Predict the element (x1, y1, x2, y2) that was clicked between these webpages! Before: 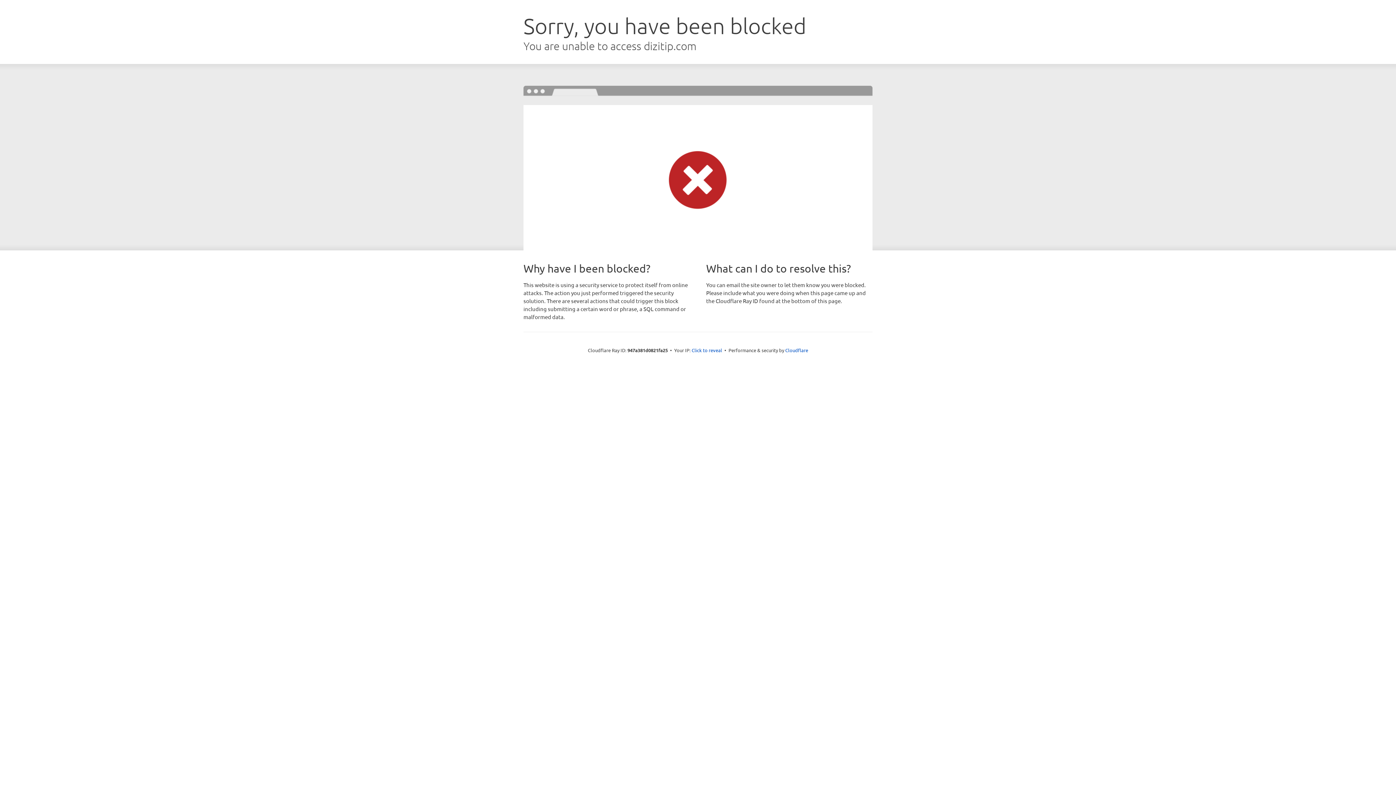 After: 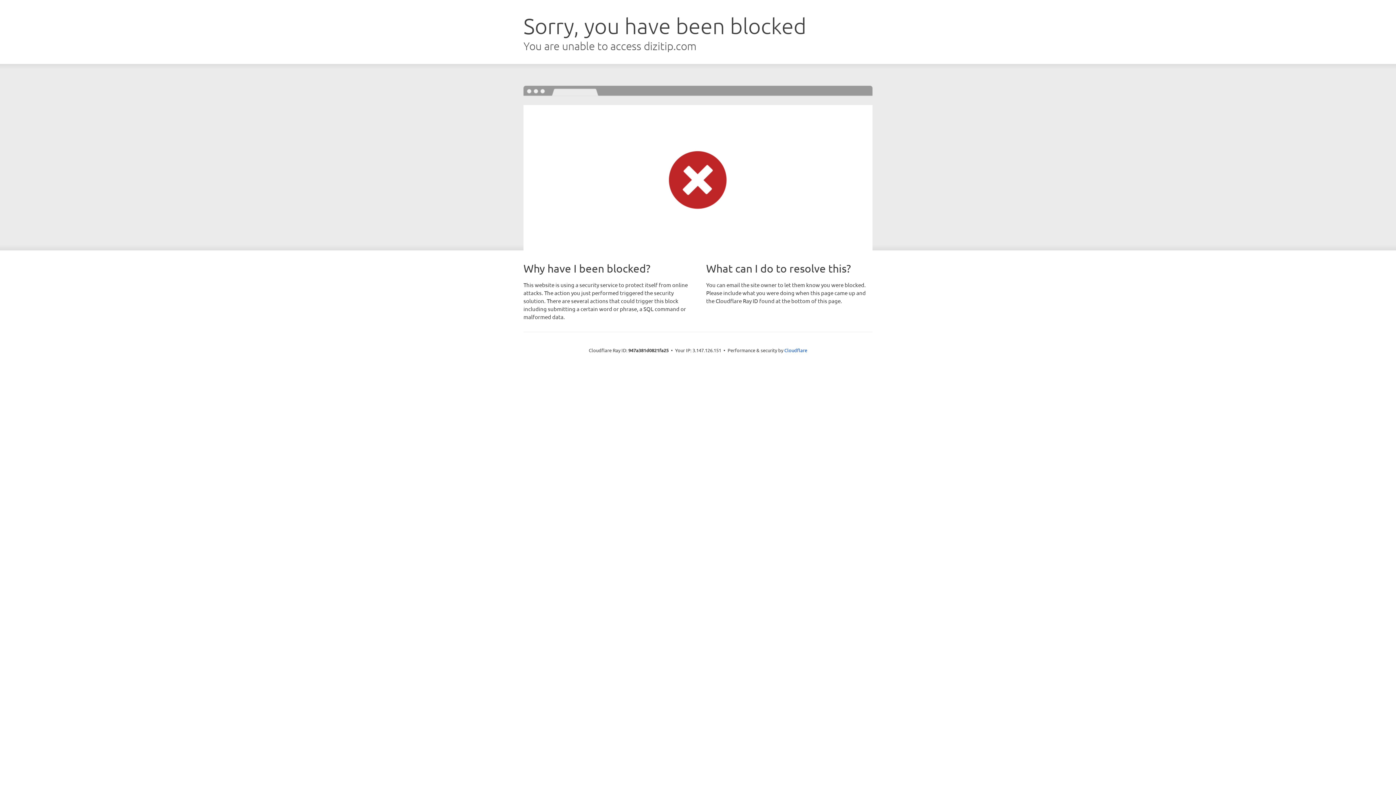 Action: label: Click to reveal bbox: (691, 346, 722, 353)